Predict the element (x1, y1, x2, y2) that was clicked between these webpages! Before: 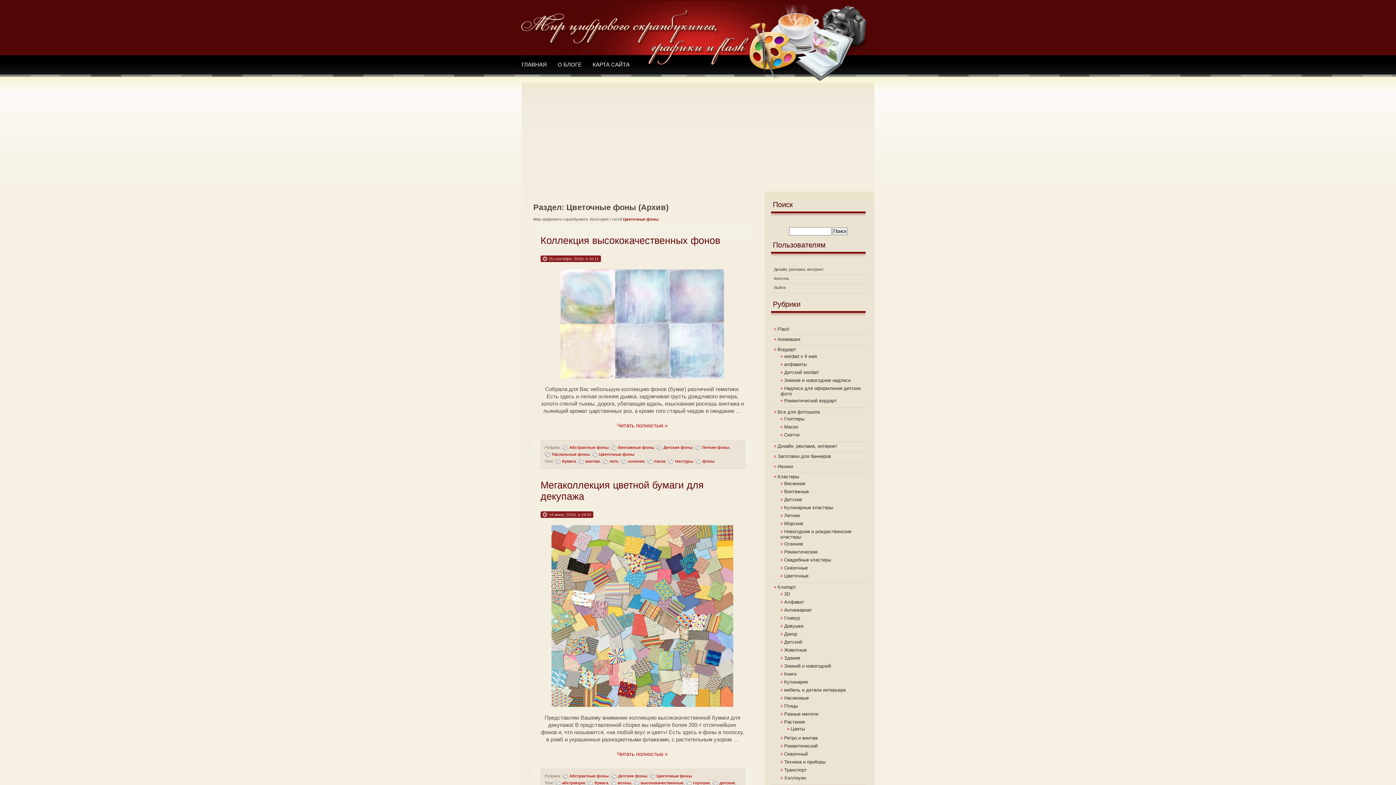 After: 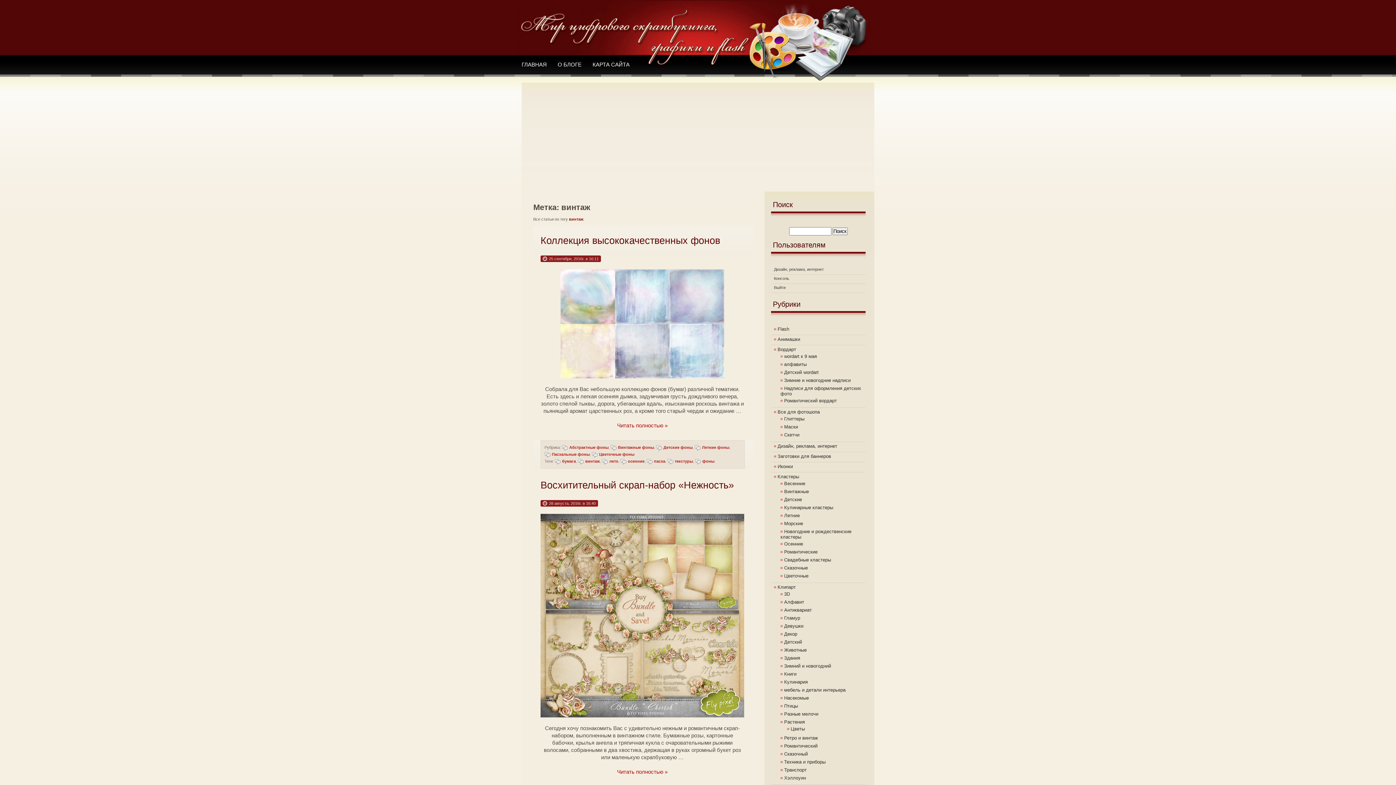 Action: bbox: (578, 459, 600, 467) label: винтаж